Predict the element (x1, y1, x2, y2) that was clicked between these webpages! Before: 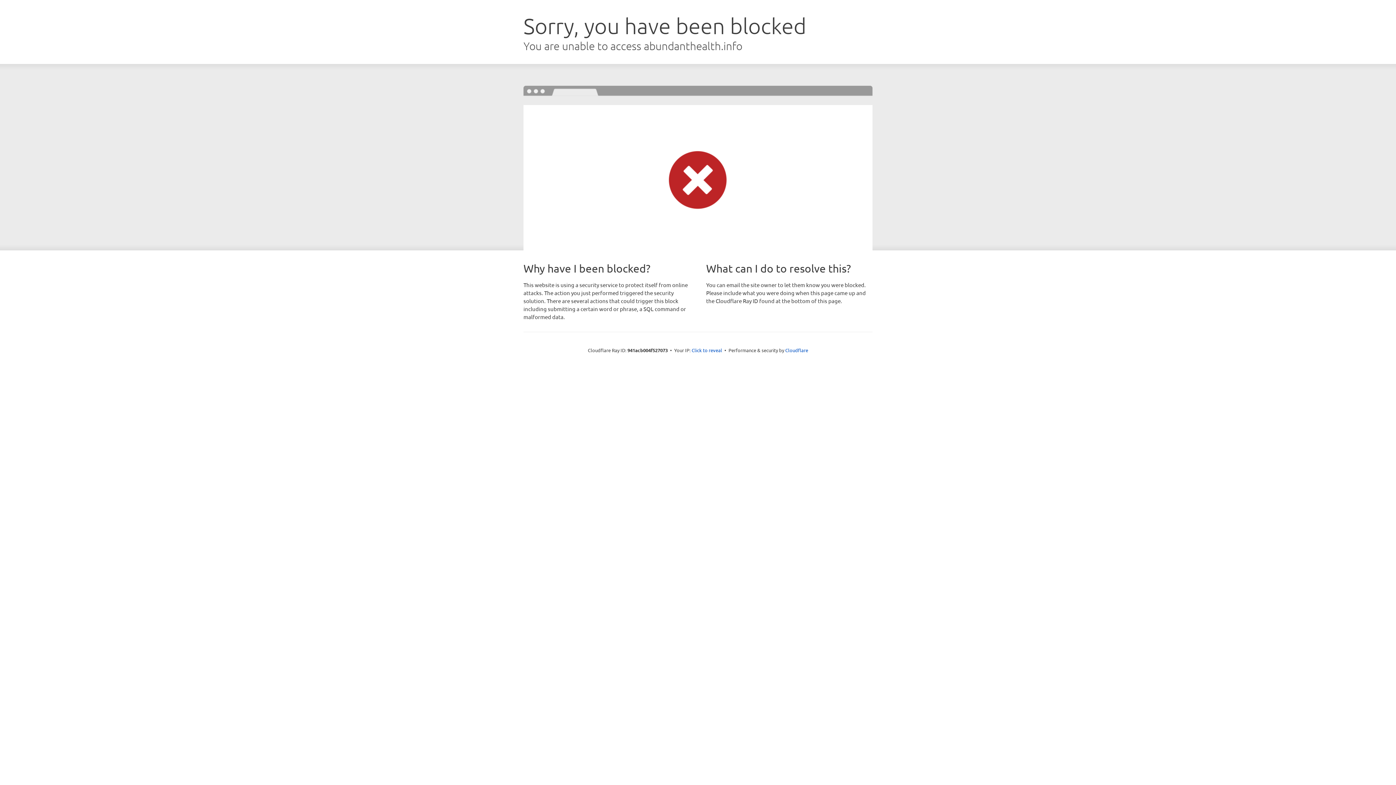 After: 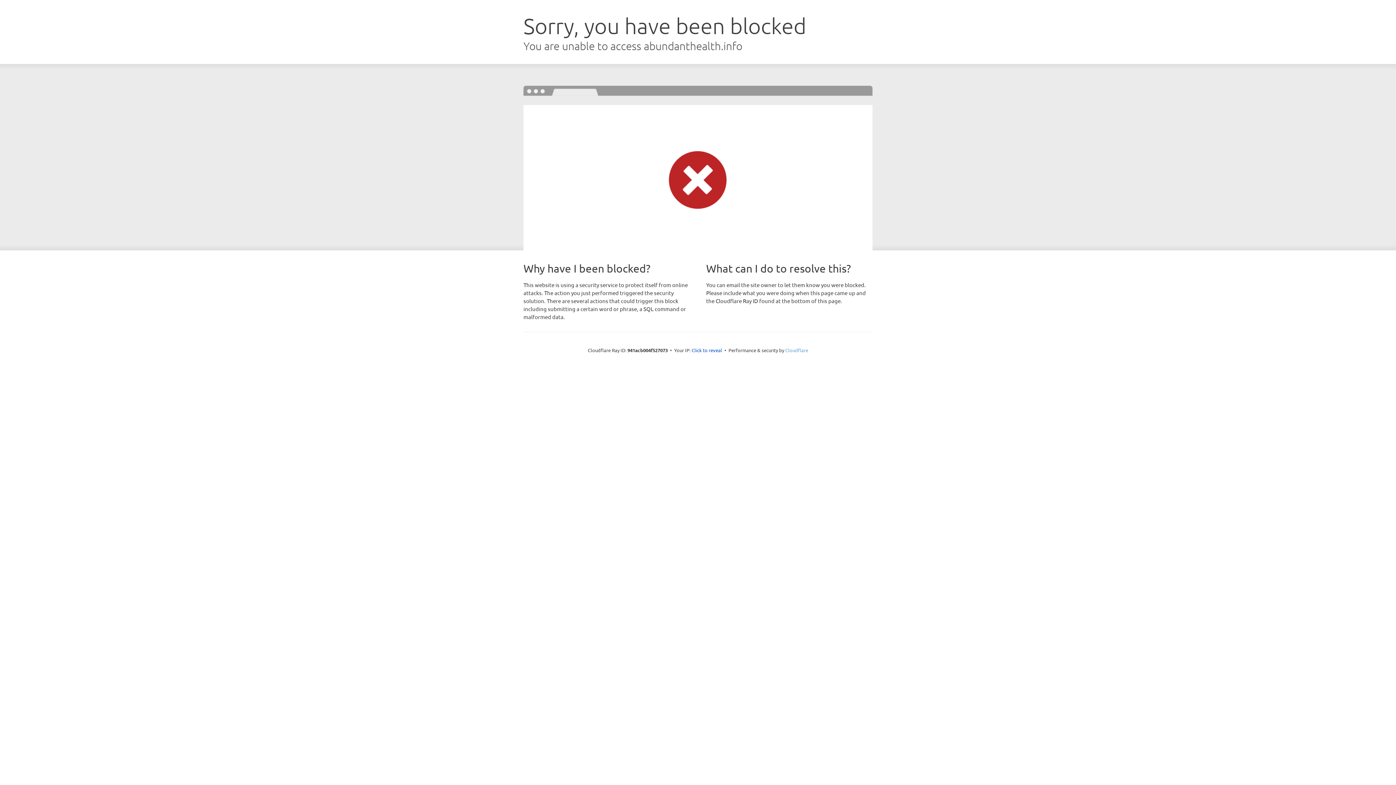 Action: label: Cloudflare bbox: (785, 347, 808, 353)